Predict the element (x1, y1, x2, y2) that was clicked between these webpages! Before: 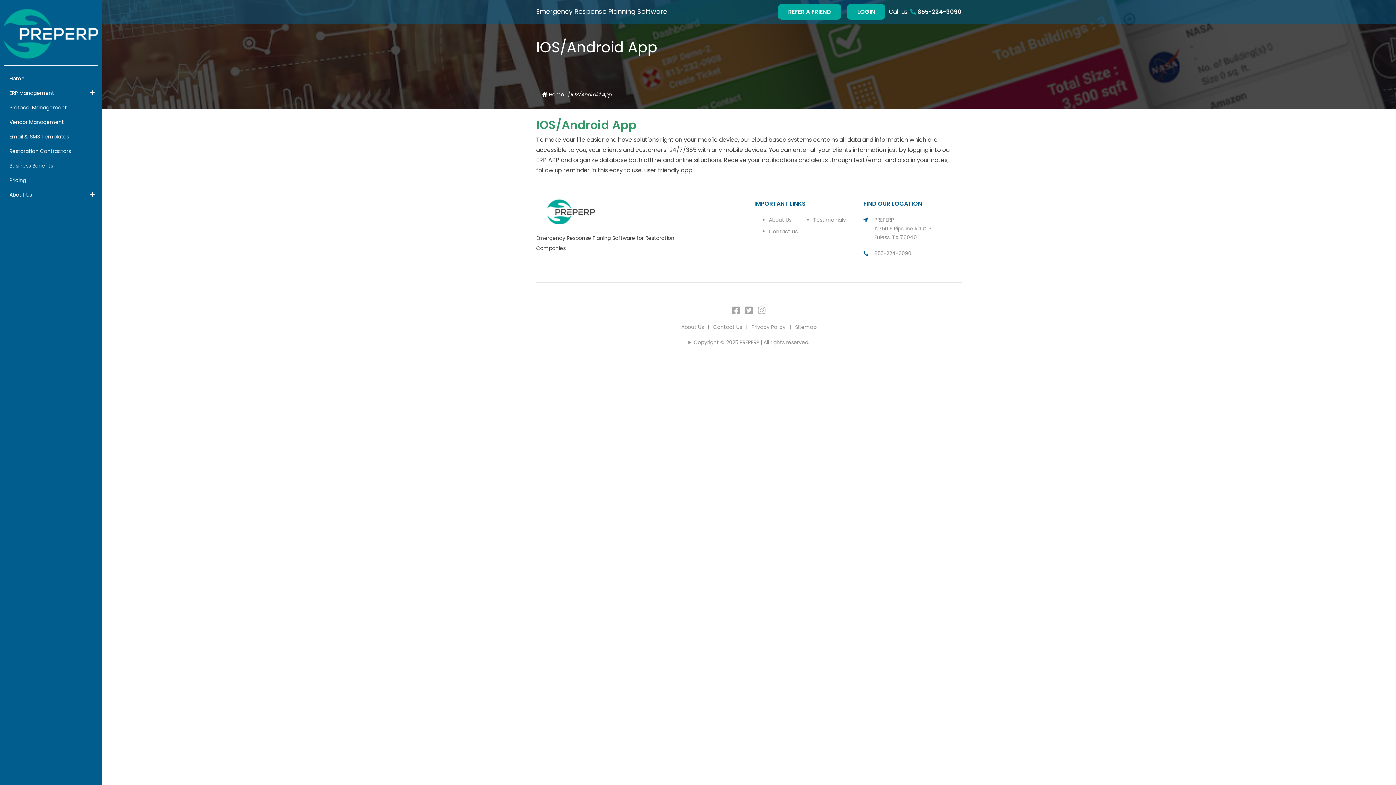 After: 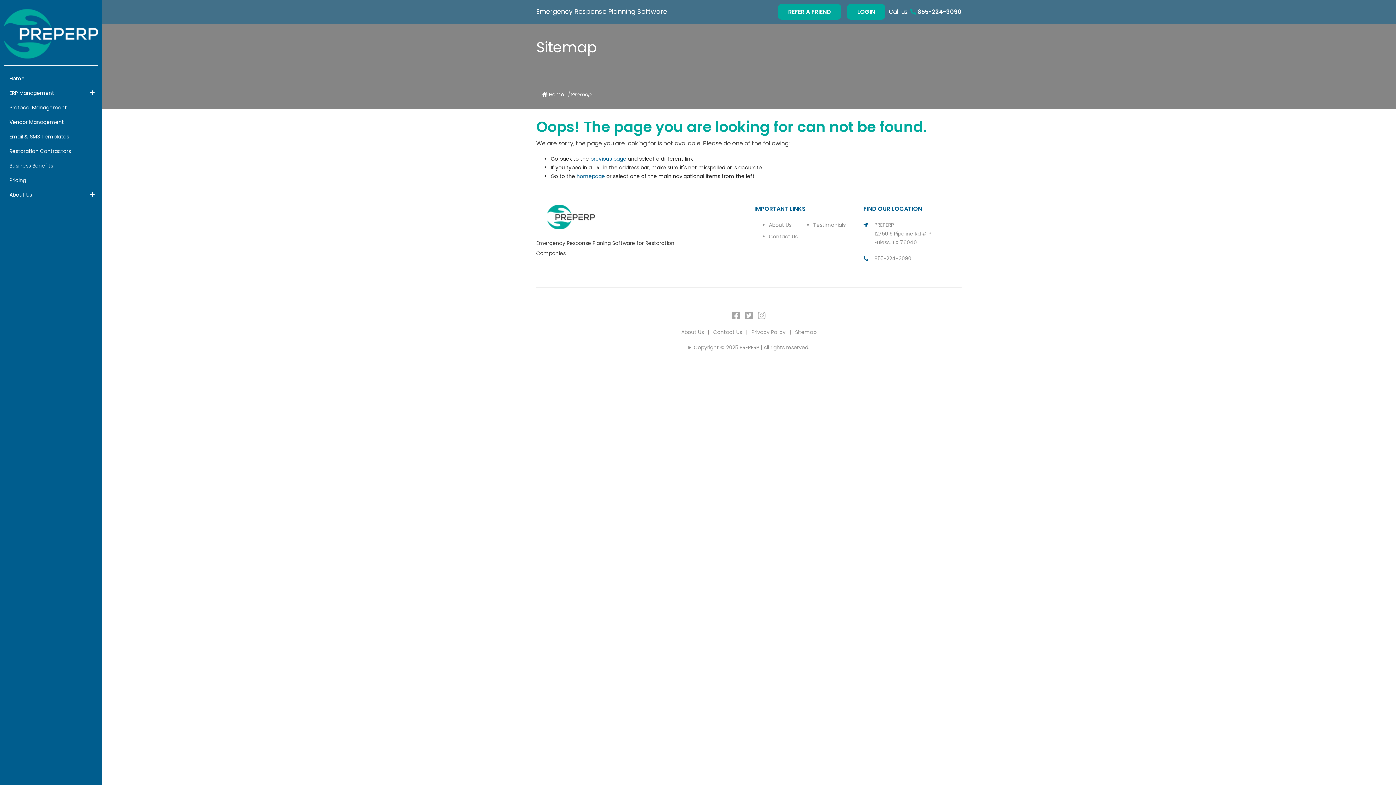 Action: bbox: (795, 323, 816, 330) label: Sitemap